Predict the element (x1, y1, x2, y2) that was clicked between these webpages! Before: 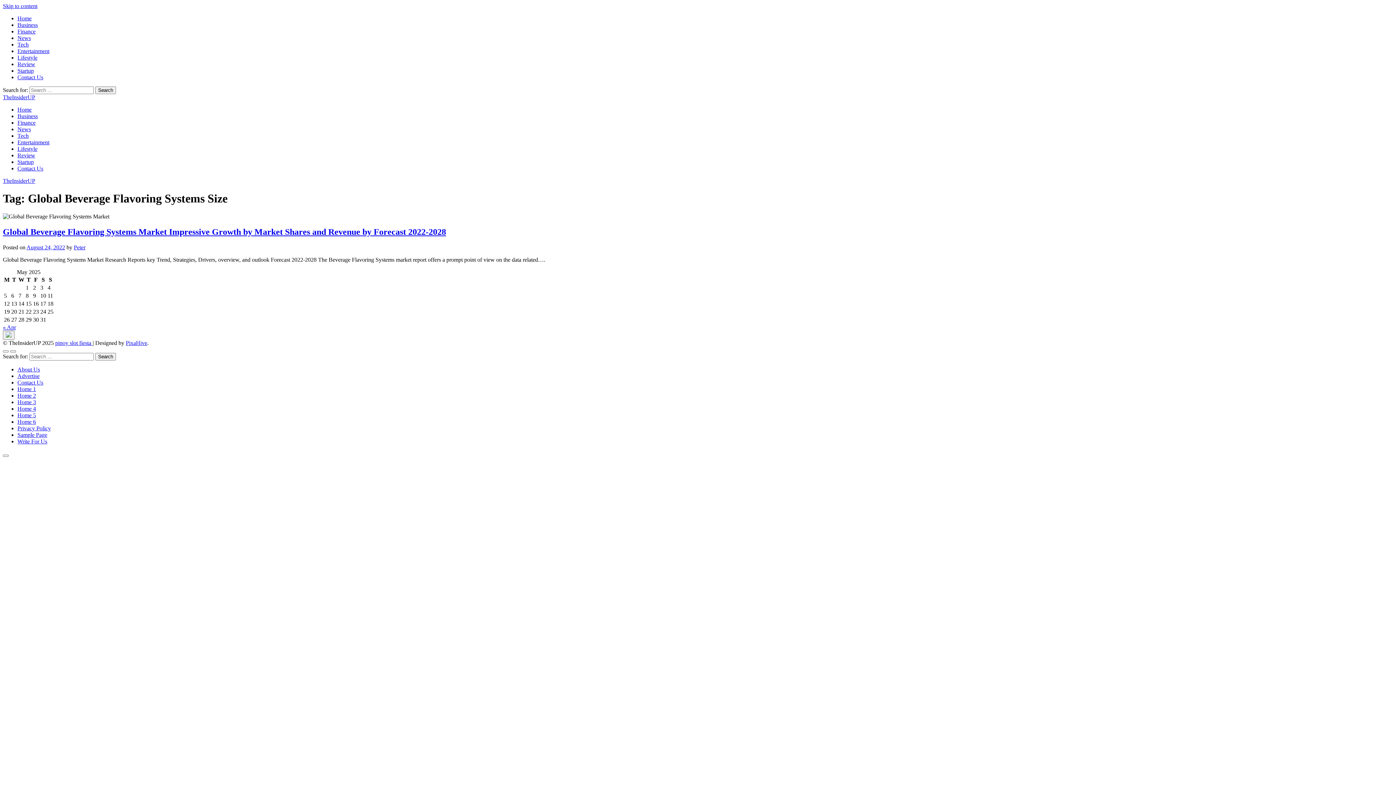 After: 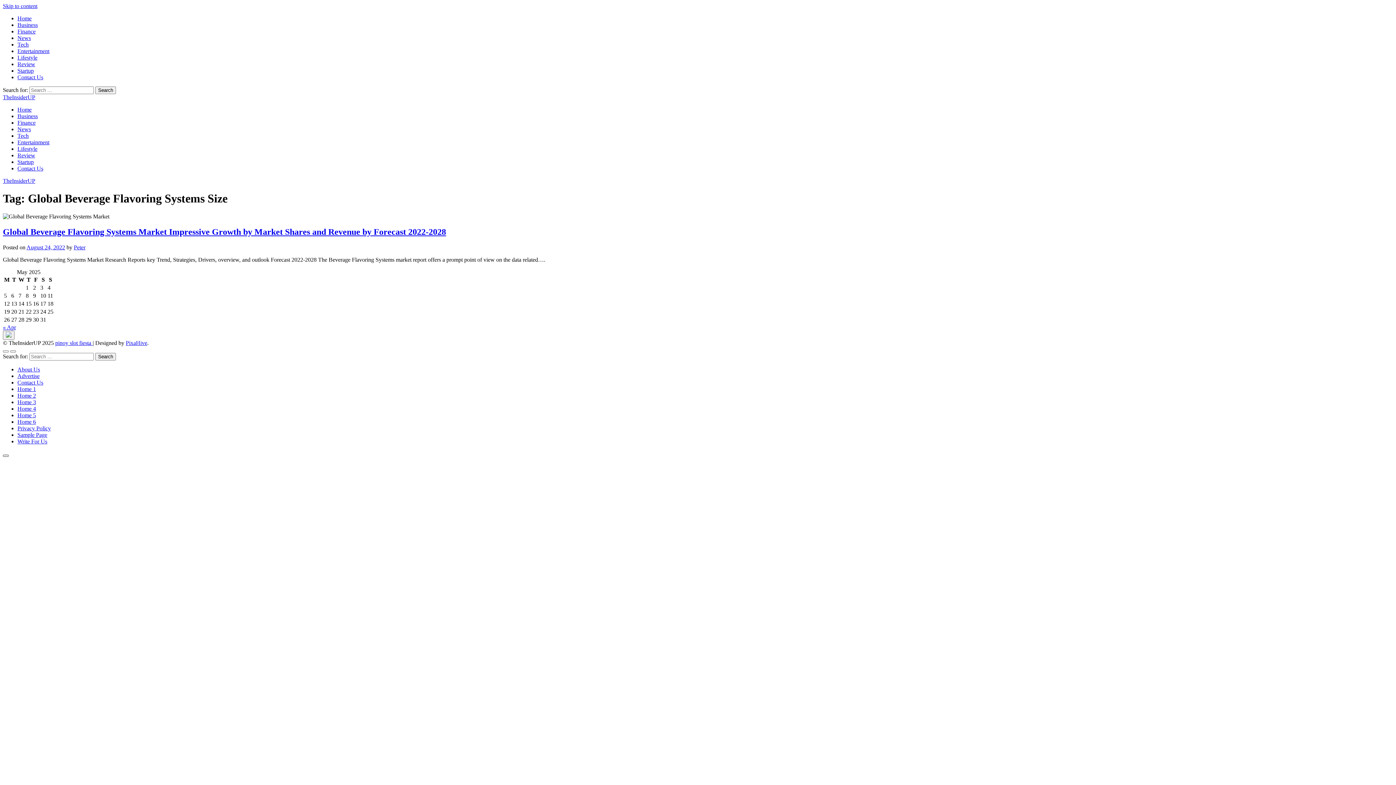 Action: bbox: (2, 454, 8, 456)